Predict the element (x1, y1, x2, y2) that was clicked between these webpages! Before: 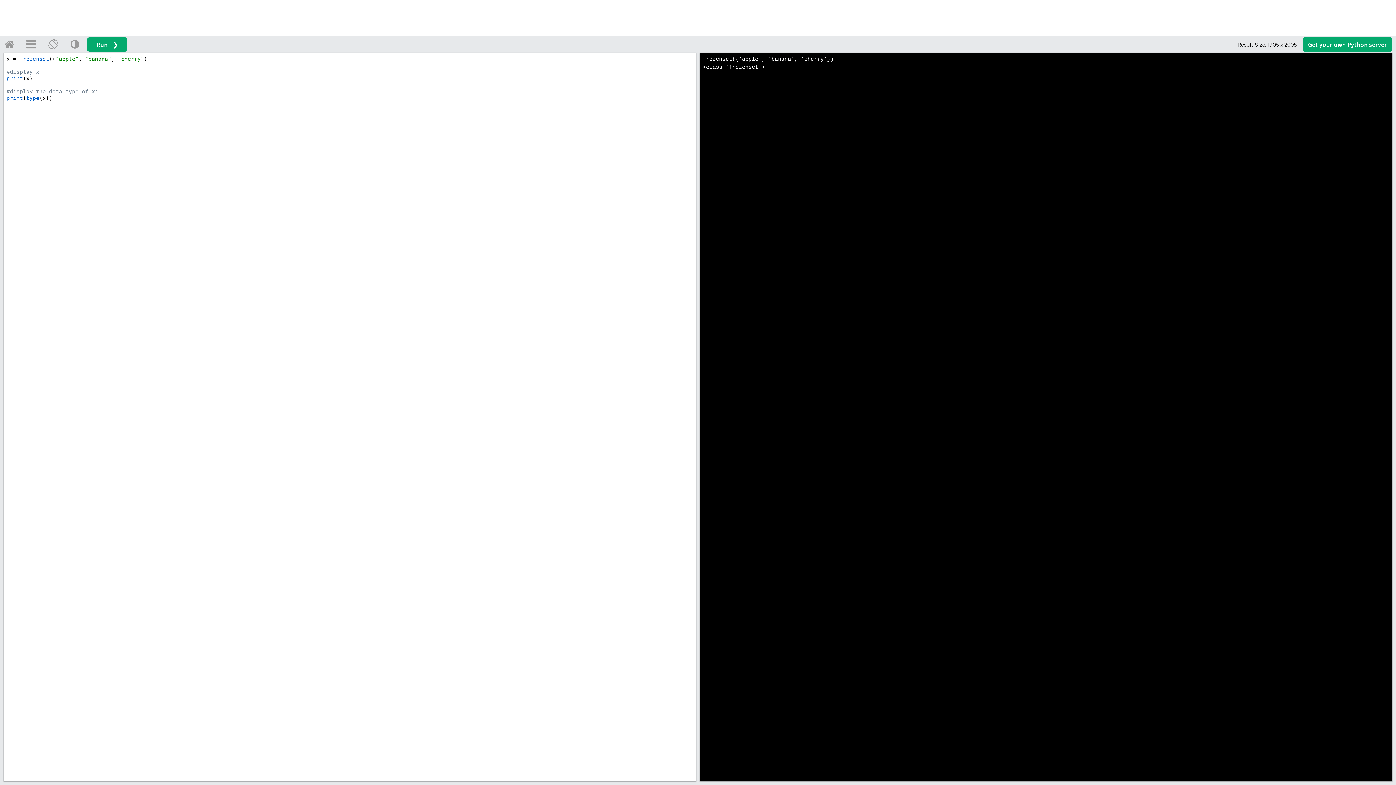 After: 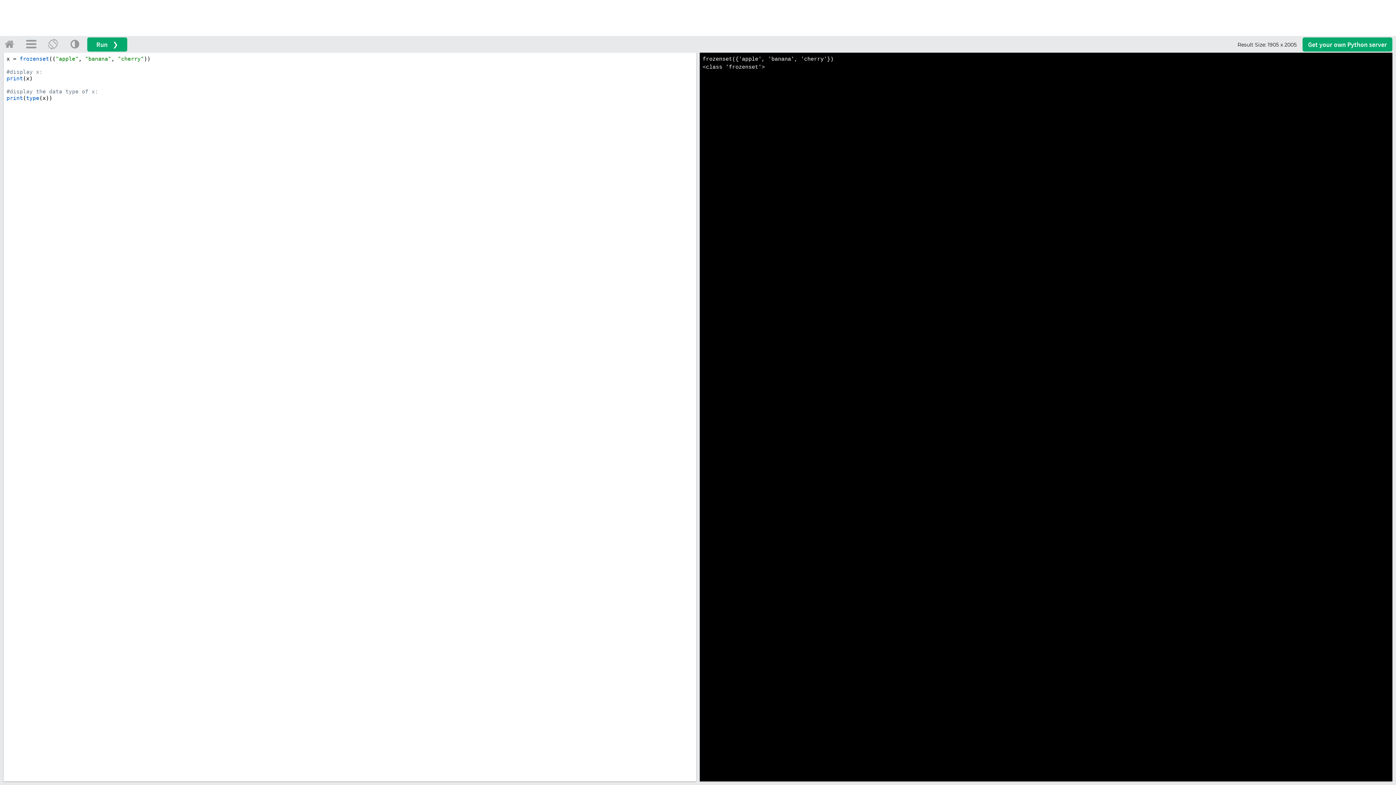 Action: bbox: (696, 52, 700, 781)